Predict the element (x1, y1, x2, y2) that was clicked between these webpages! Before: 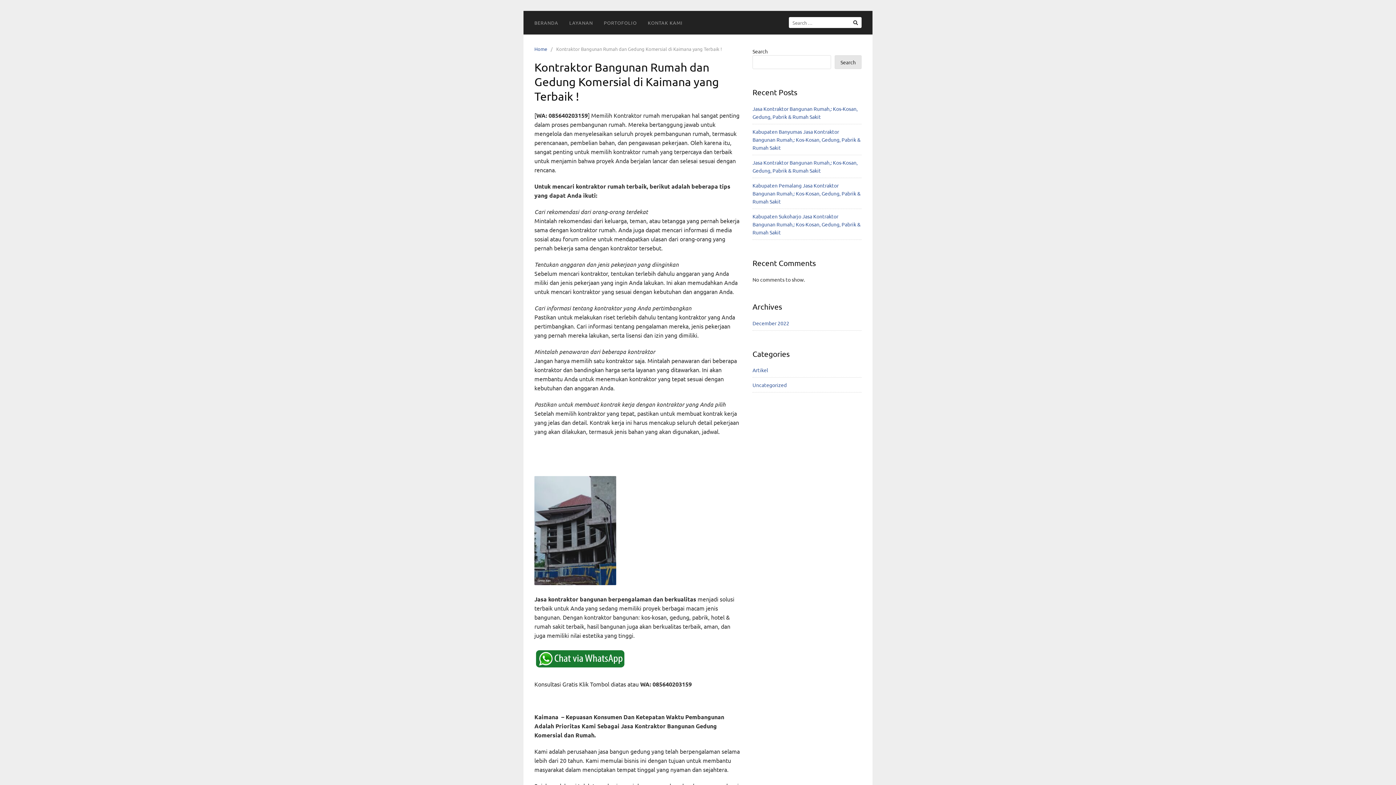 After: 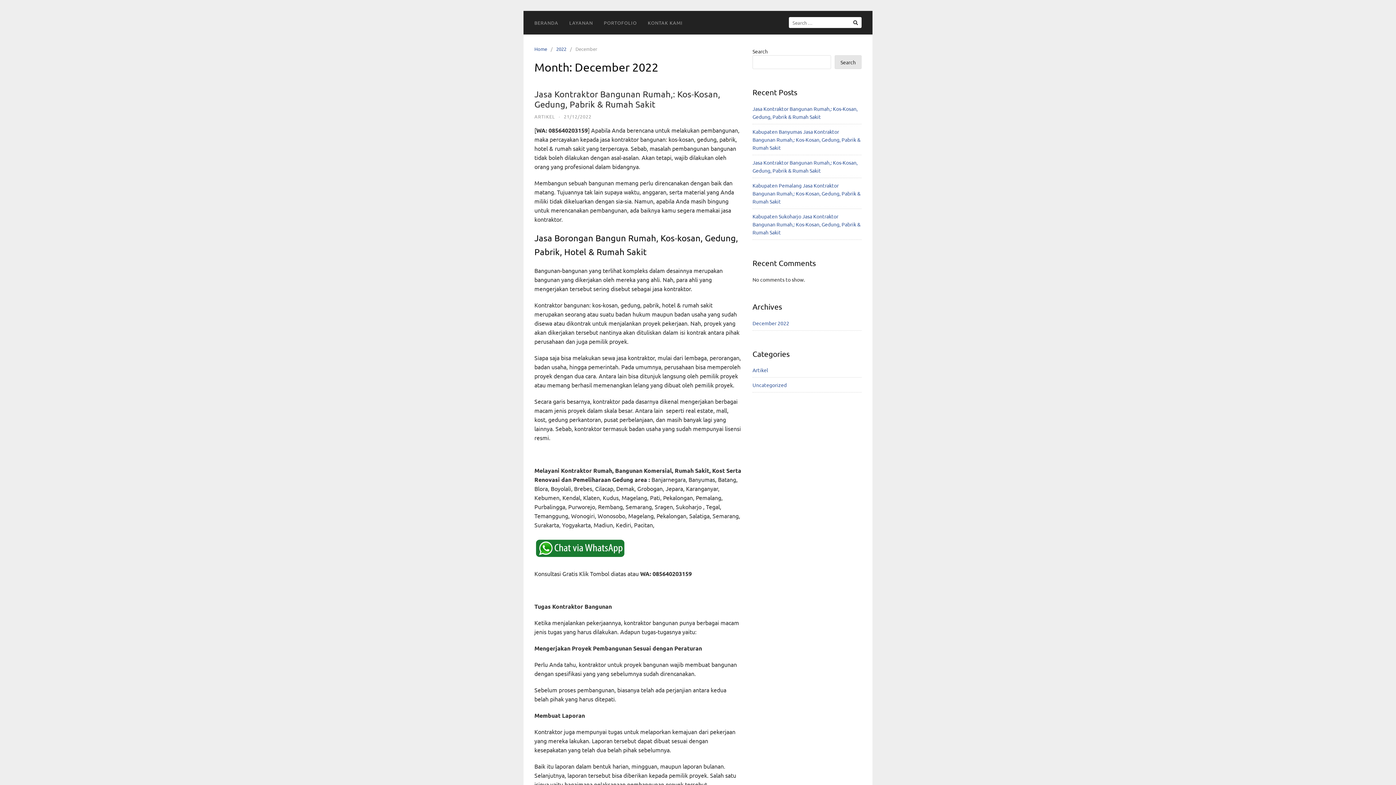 Action: bbox: (752, 319, 789, 326) label: December 2022